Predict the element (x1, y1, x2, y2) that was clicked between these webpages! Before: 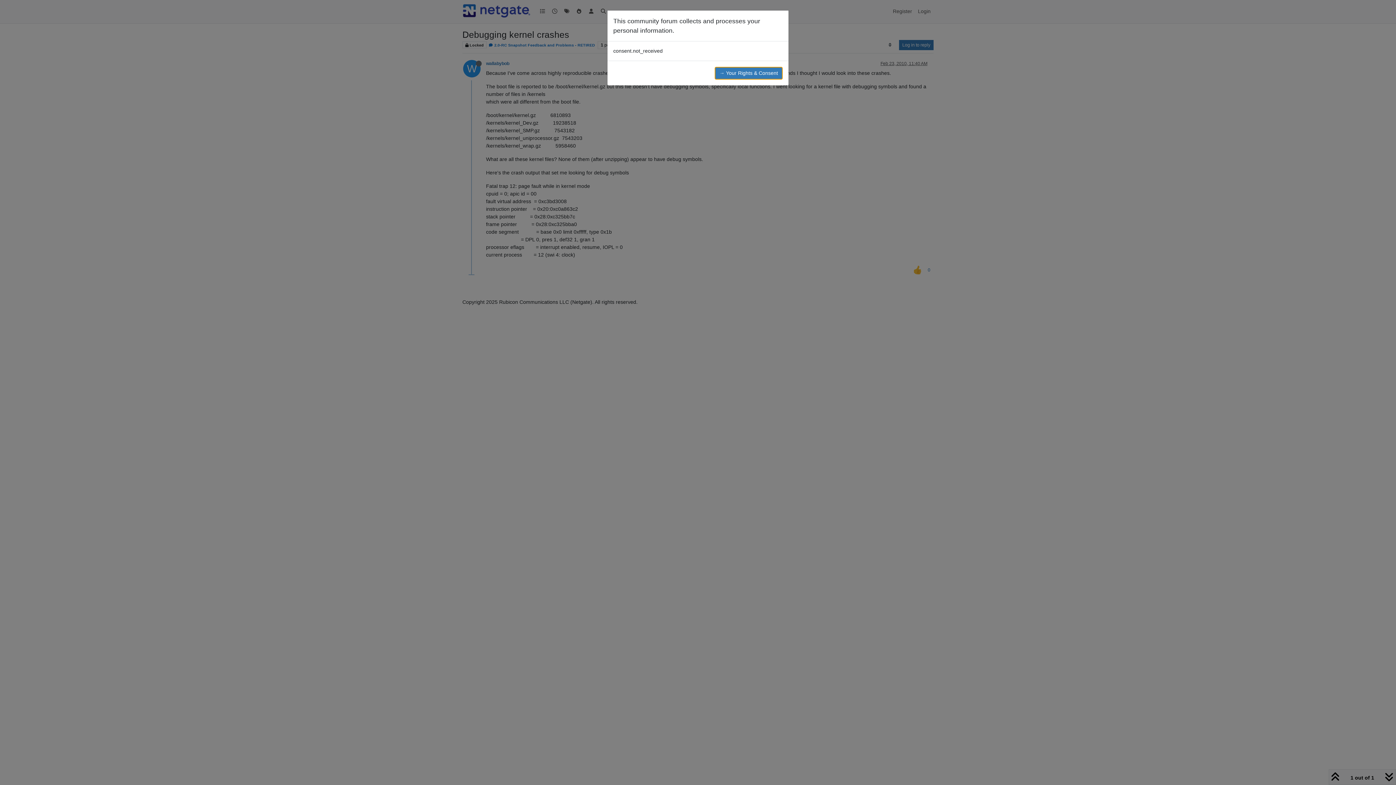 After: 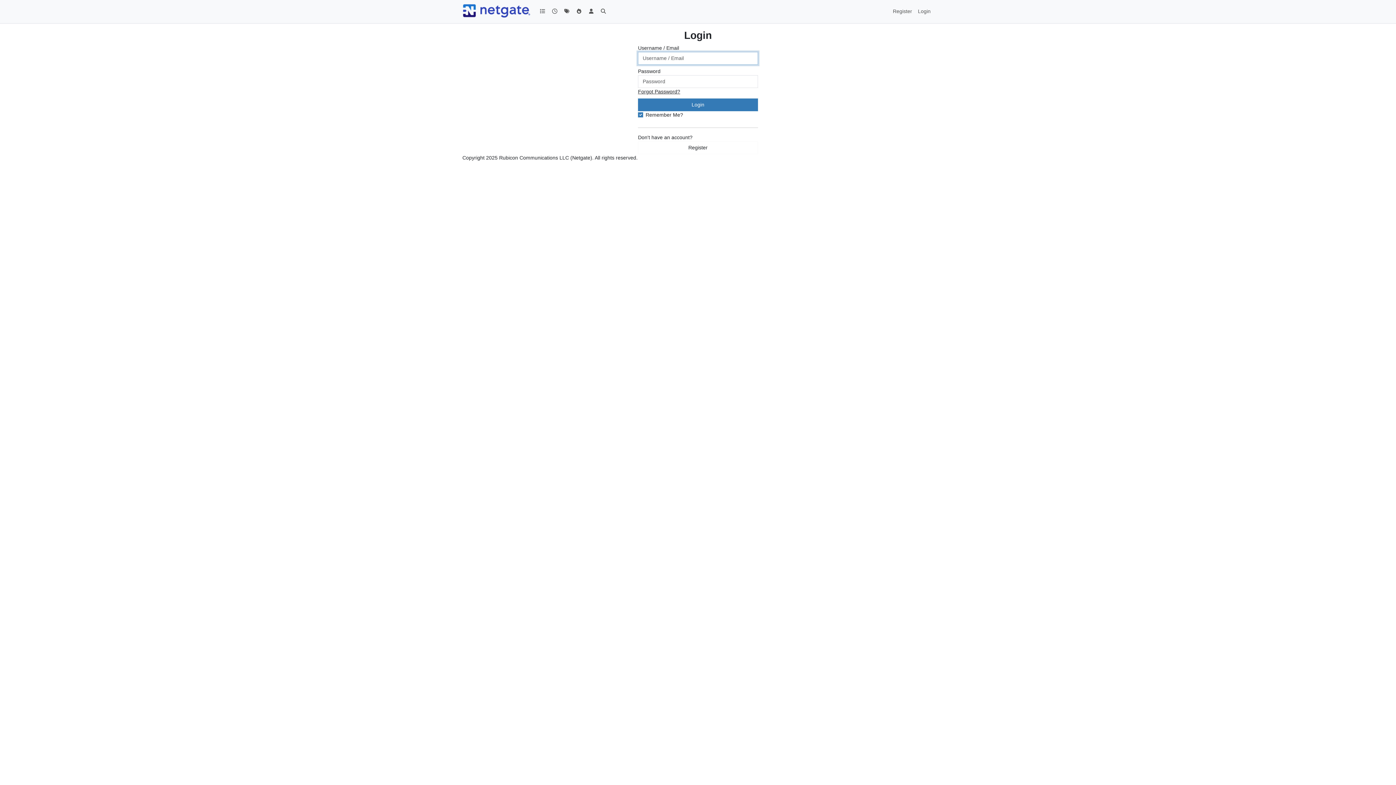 Action: label: → Your Rights & Consent bbox: (714, 66, 782, 79)